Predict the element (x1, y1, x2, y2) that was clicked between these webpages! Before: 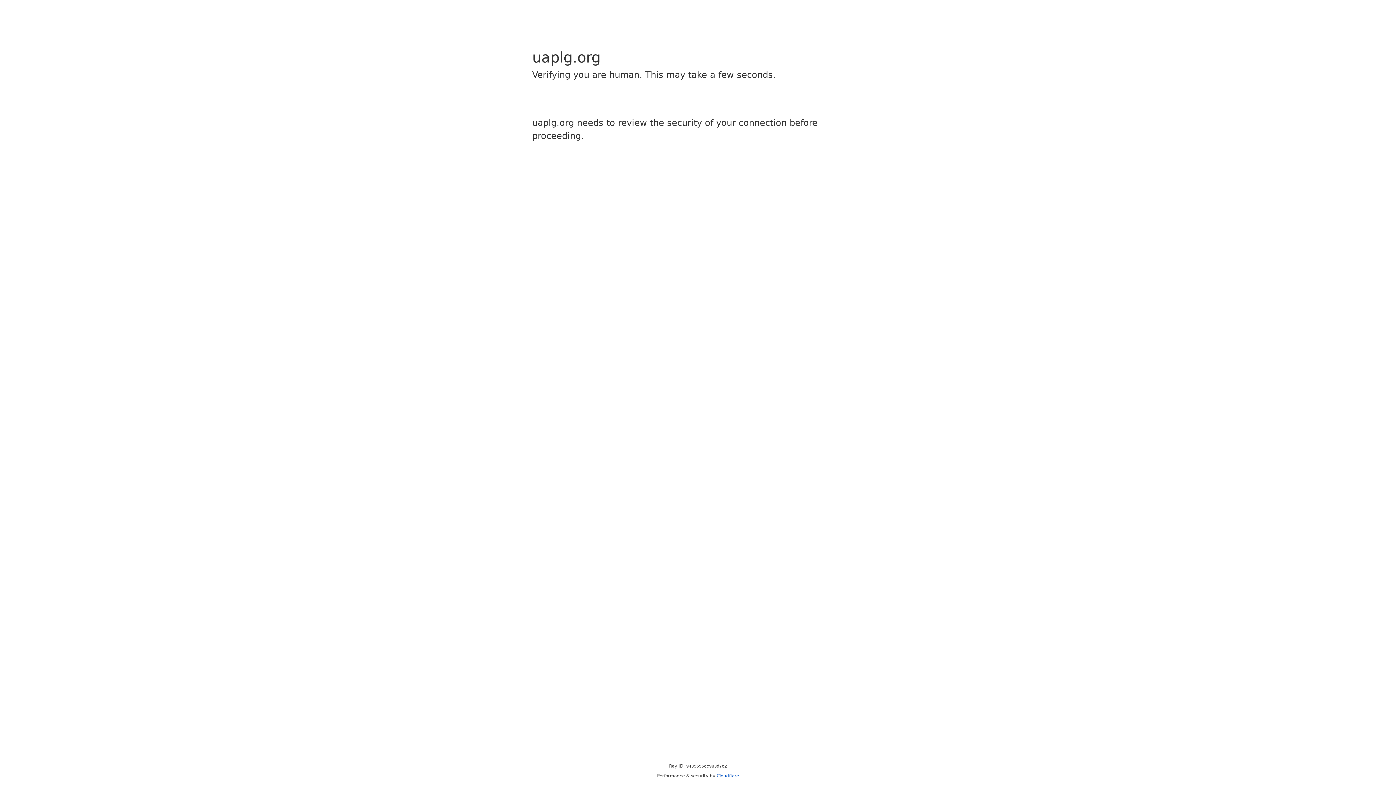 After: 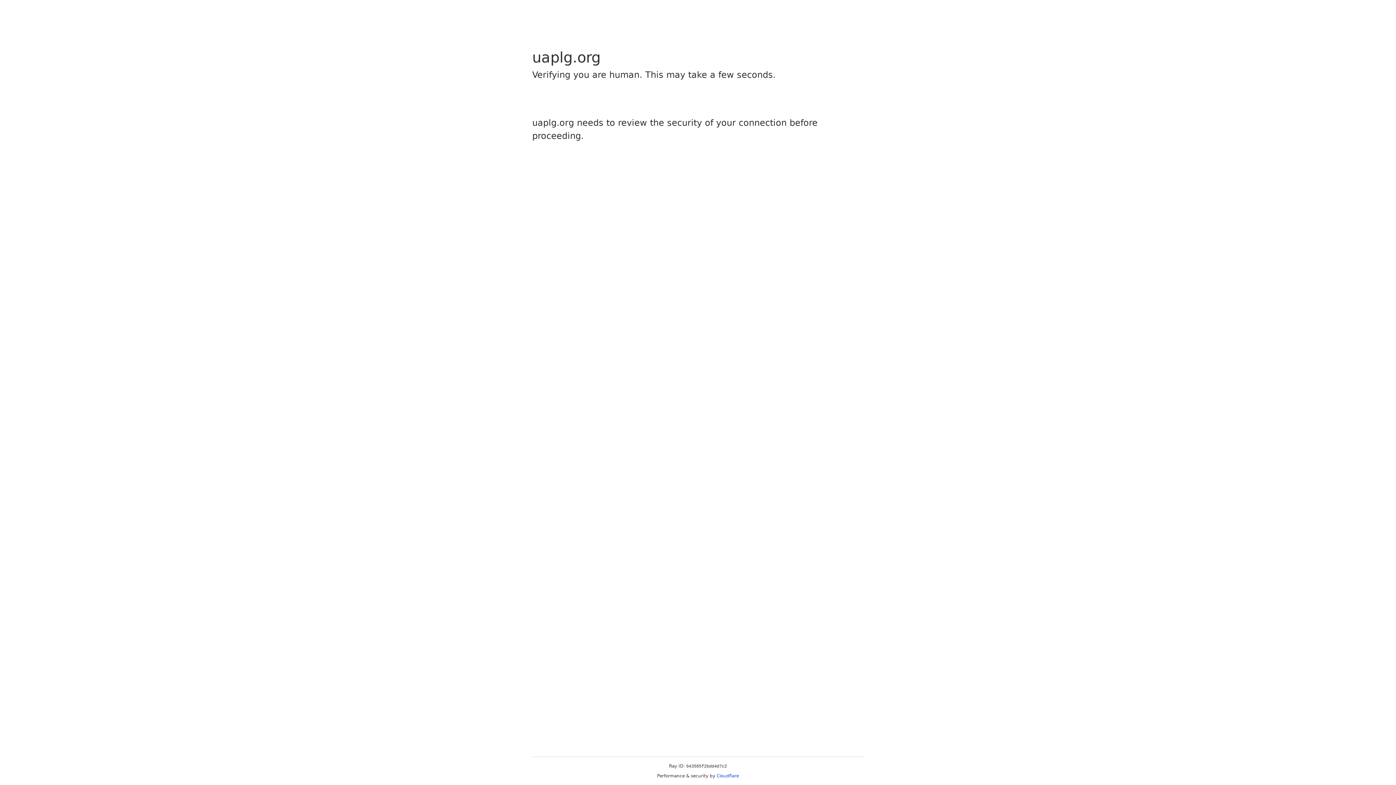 Action: bbox: (716, 773, 739, 778) label: Cloudflare